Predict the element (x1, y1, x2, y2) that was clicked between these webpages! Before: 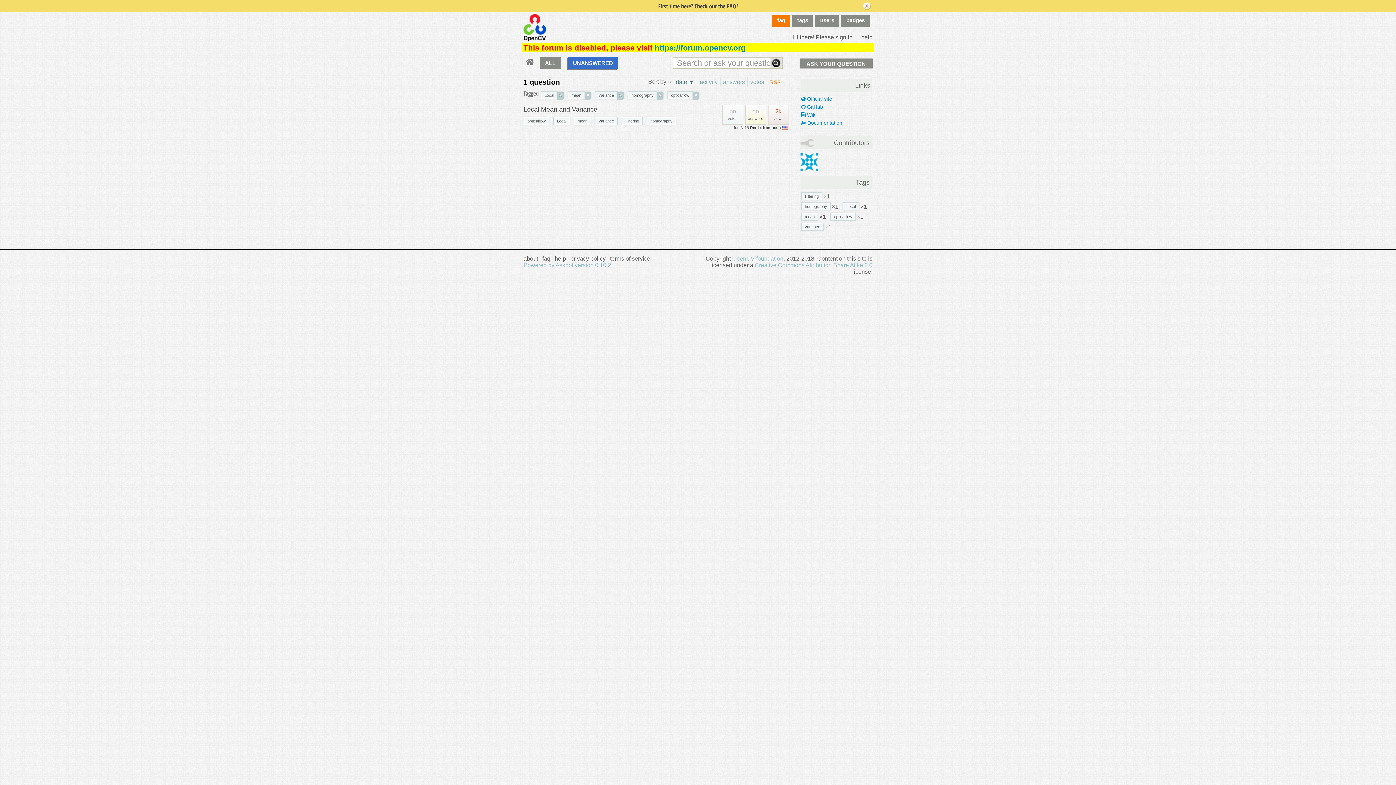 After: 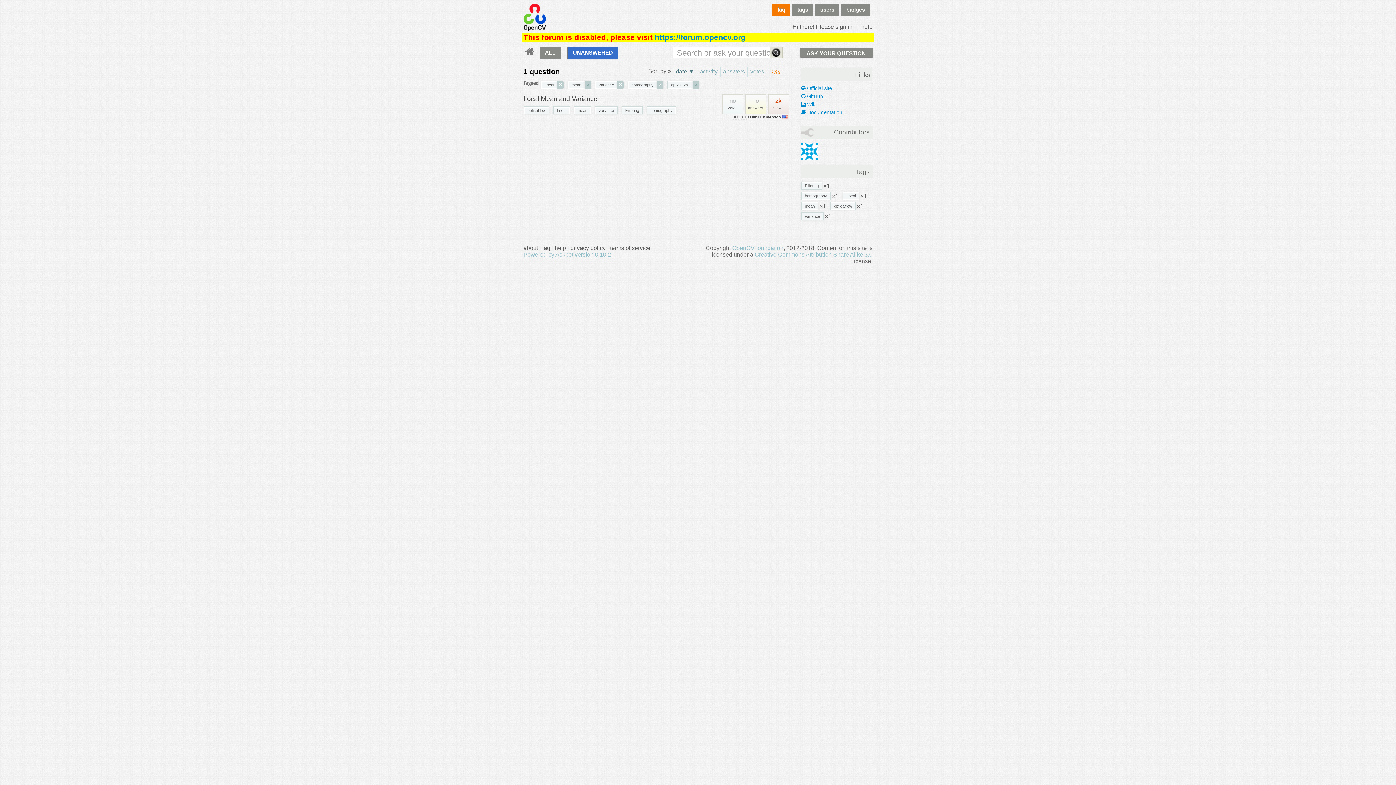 Action: bbox: (595, 117, 617, 124) label: variance